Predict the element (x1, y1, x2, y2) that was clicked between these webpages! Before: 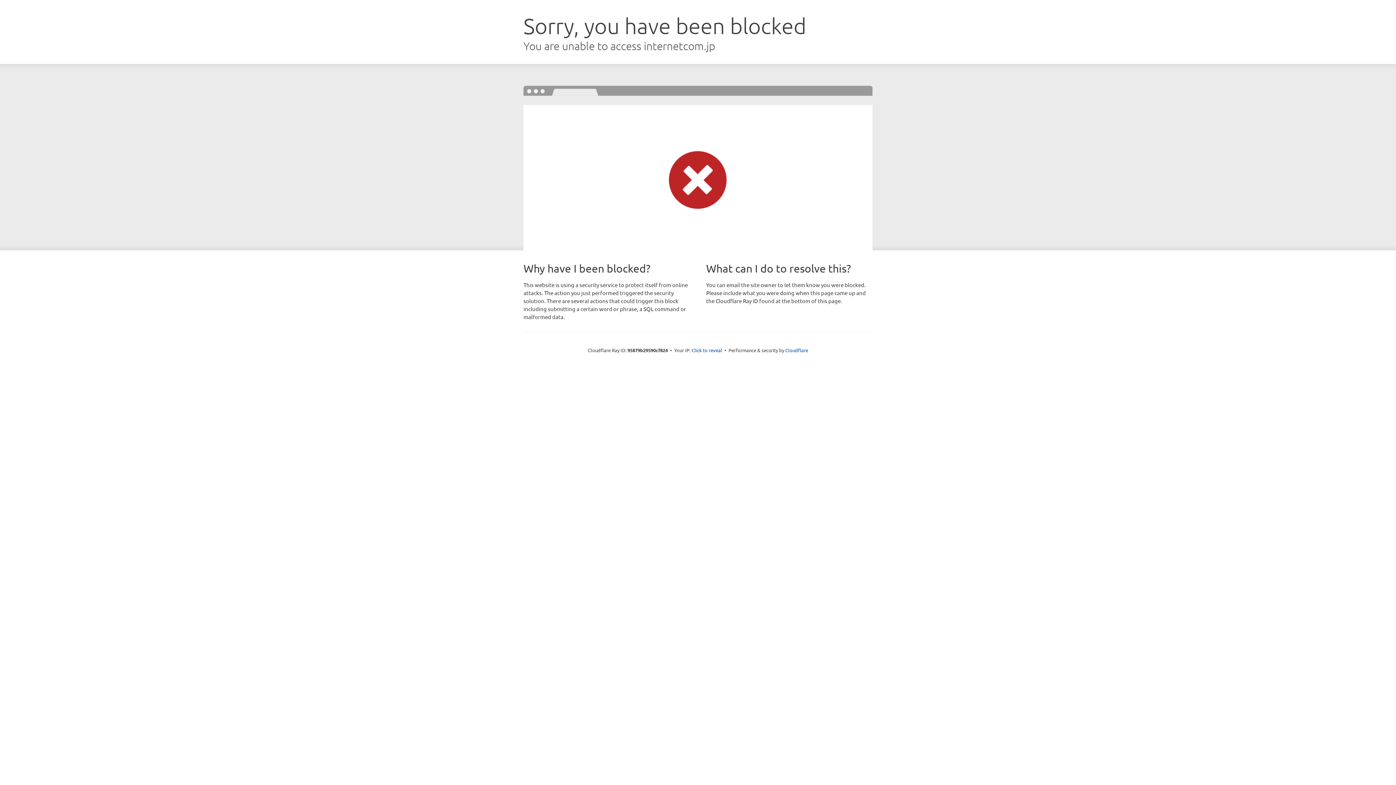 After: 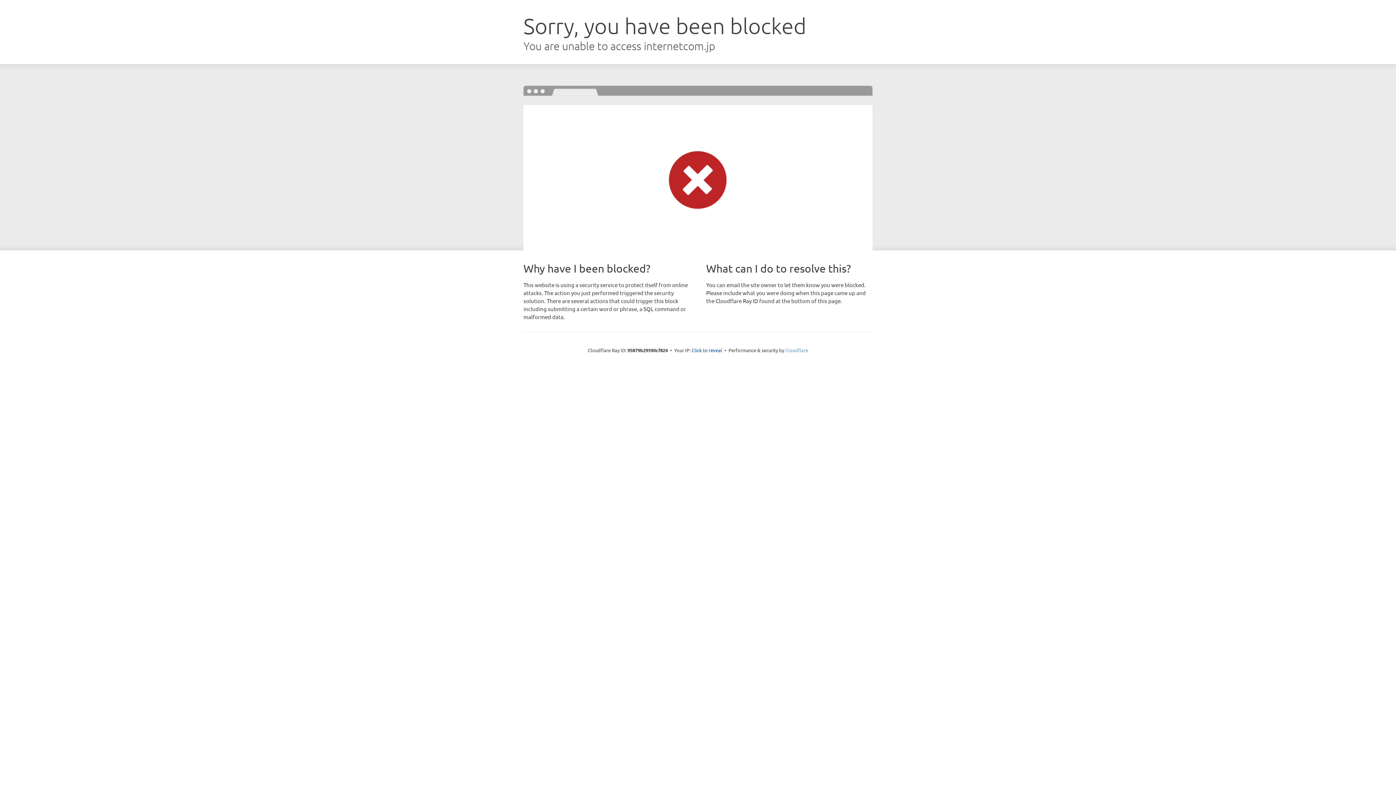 Action: bbox: (785, 347, 808, 353) label: Cloudflare